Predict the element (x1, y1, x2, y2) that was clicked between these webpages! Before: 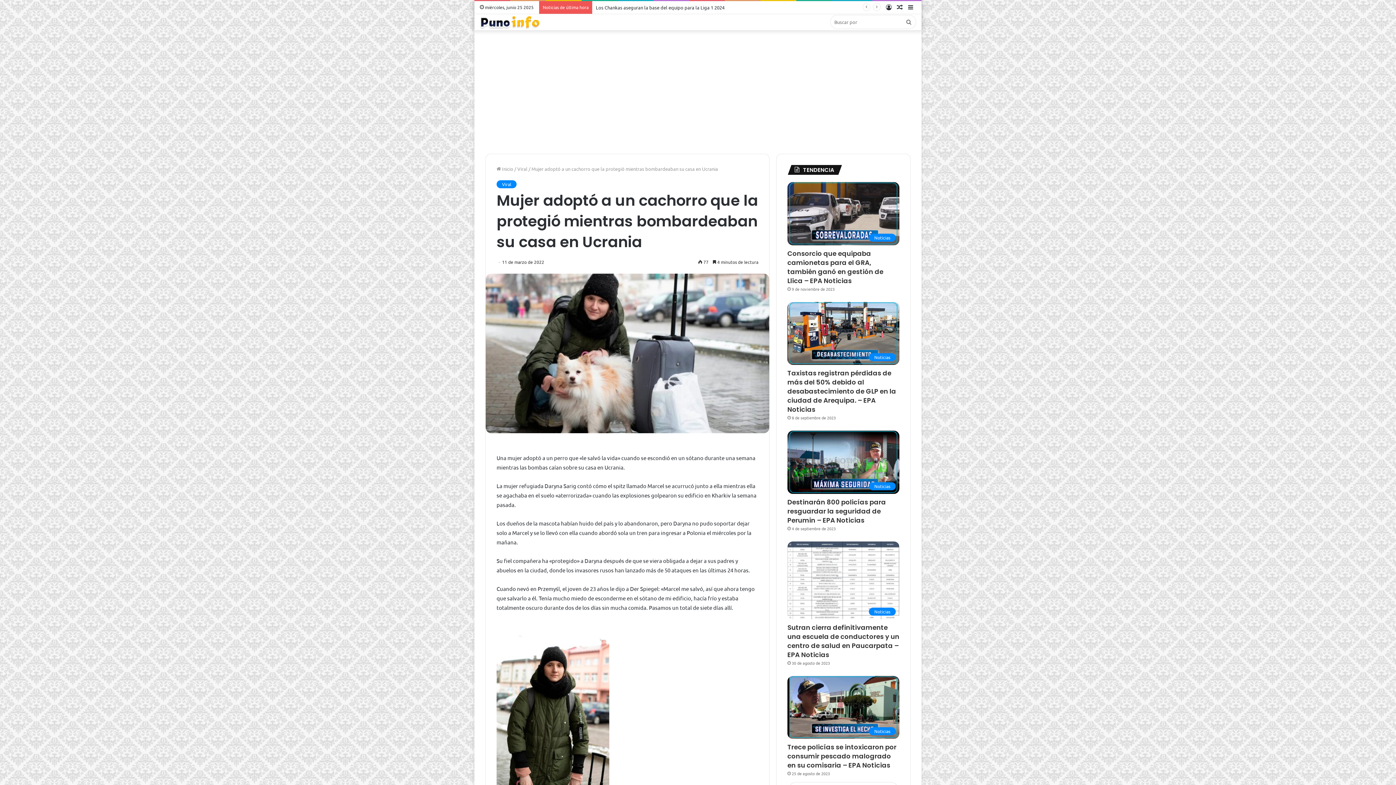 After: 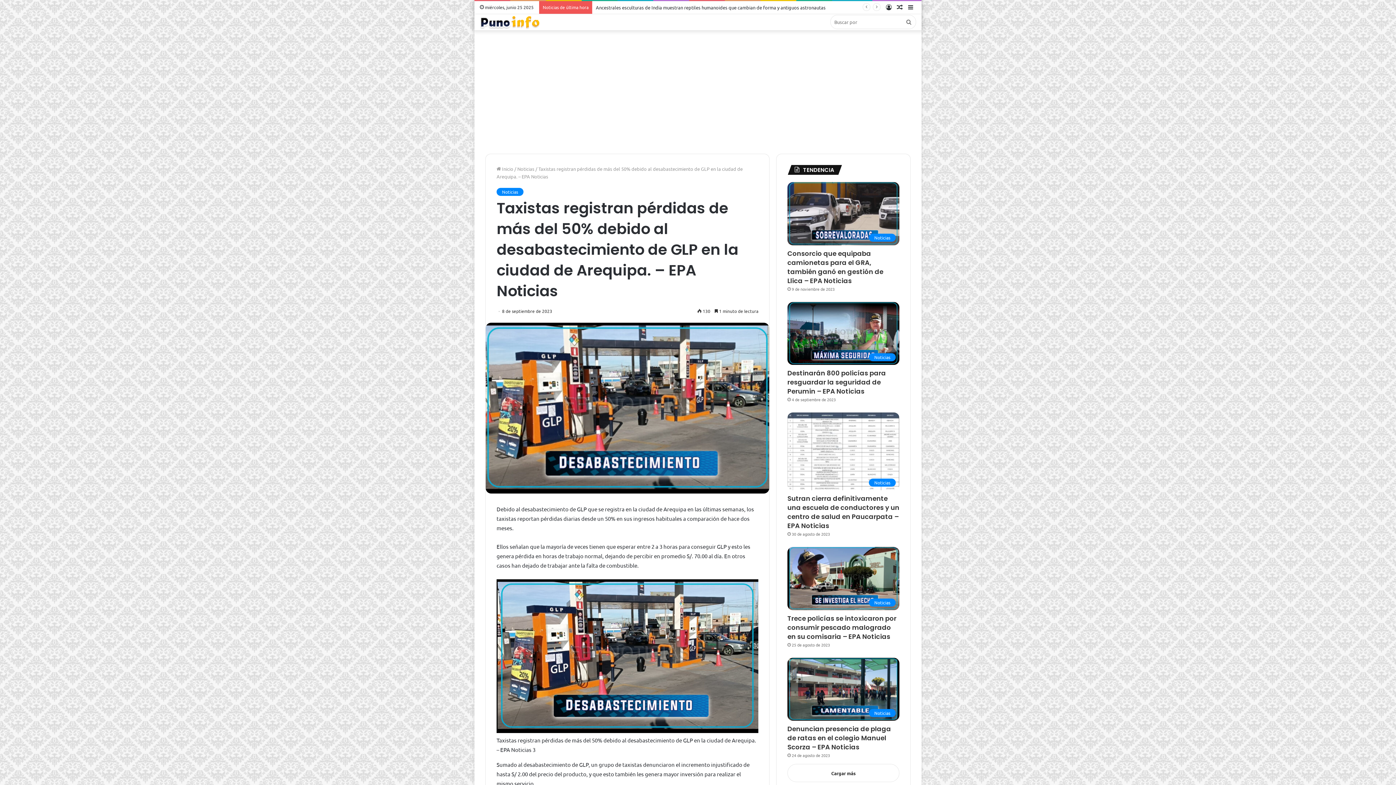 Action: label: Taxistas registran pérdidas de más del 50% debido al desabastecimiento de GLP en la ciudad de Arequipa. – EPA Noticias bbox: (787, 368, 896, 414)